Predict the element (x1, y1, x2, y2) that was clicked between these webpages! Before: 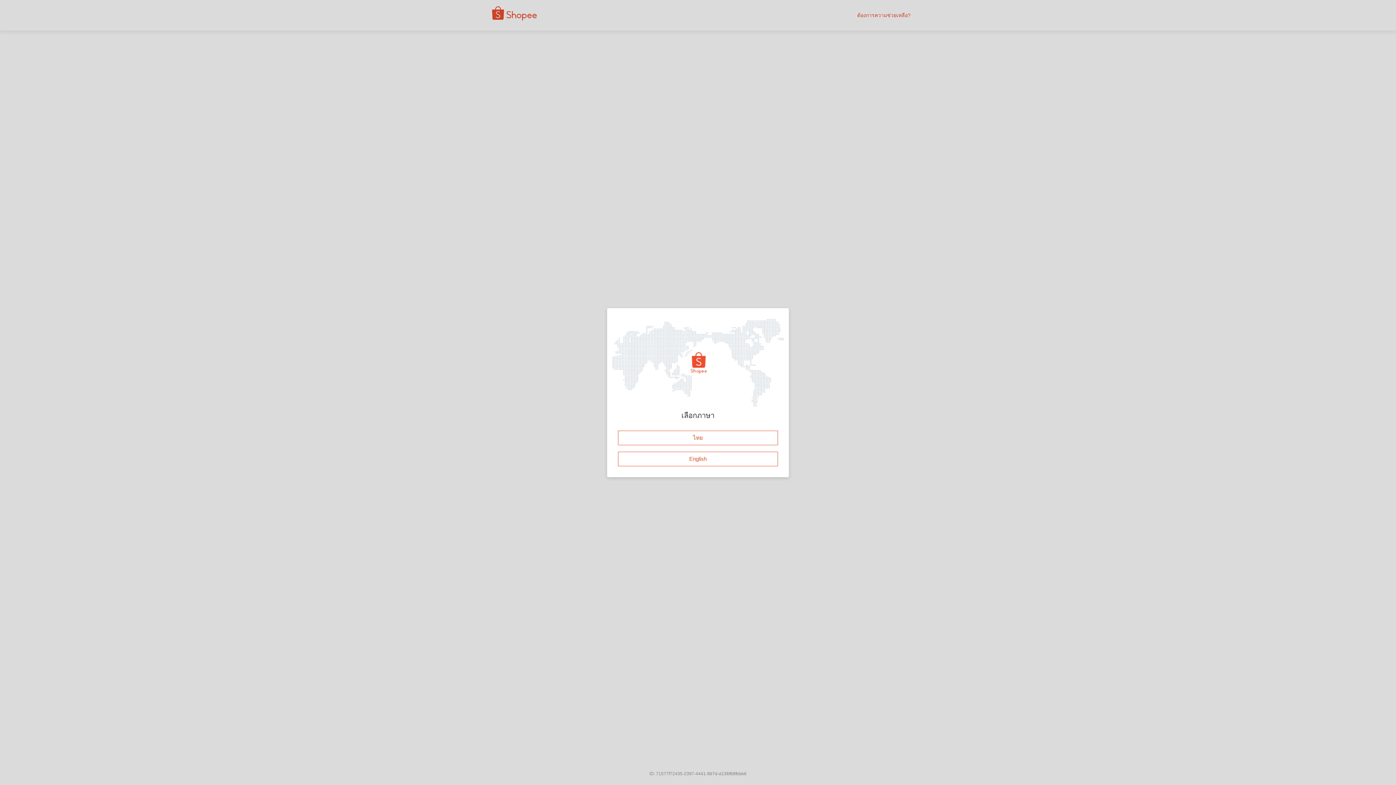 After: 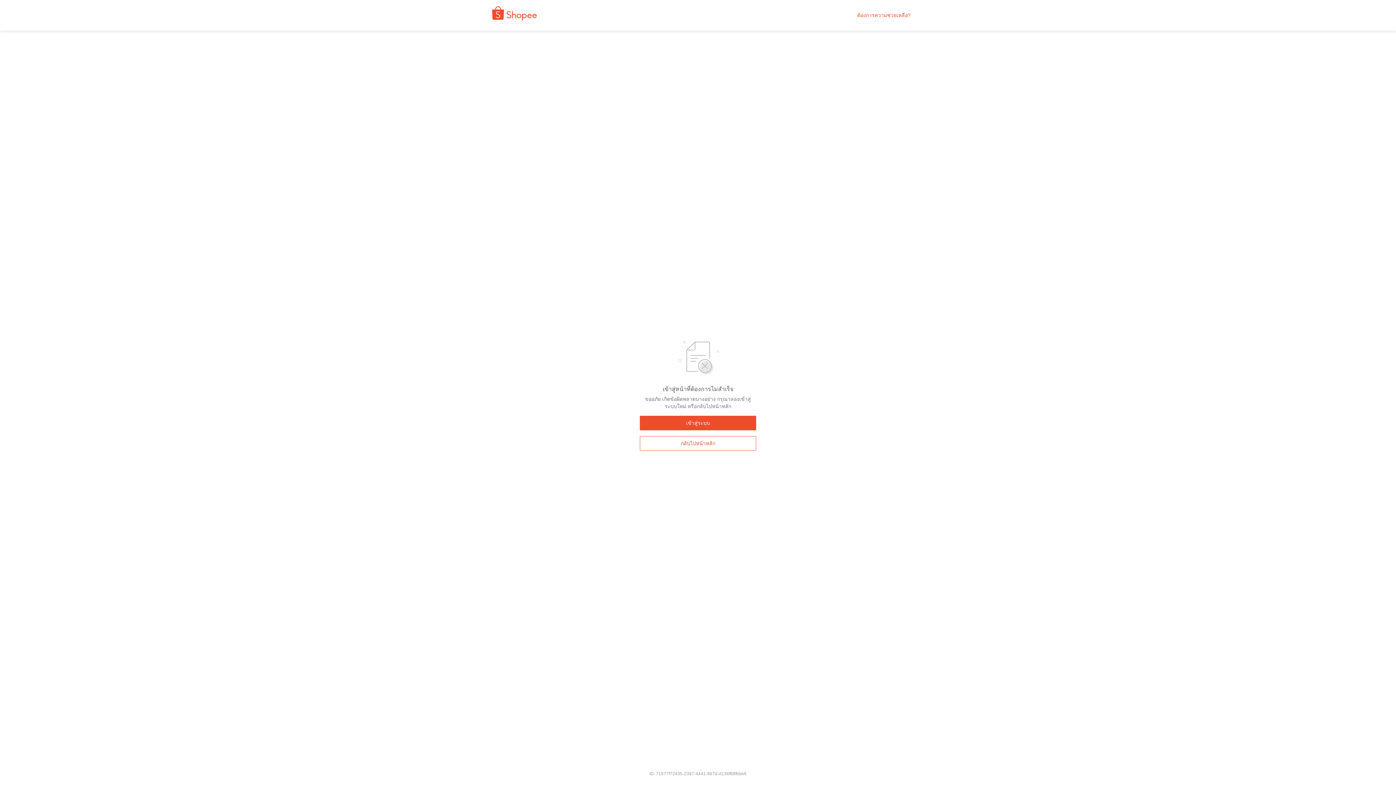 Action: bbox: (618, 430, 778, 444) label: ไทย